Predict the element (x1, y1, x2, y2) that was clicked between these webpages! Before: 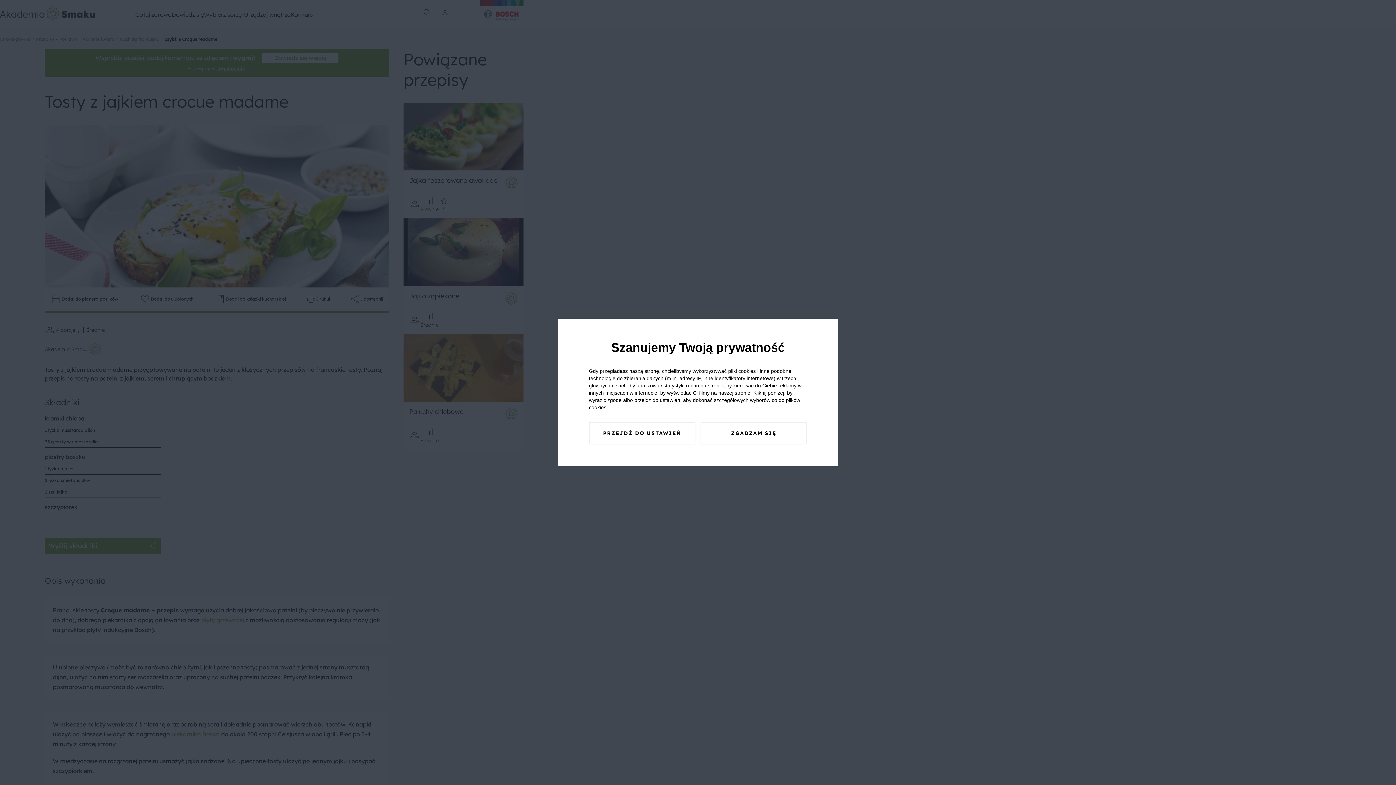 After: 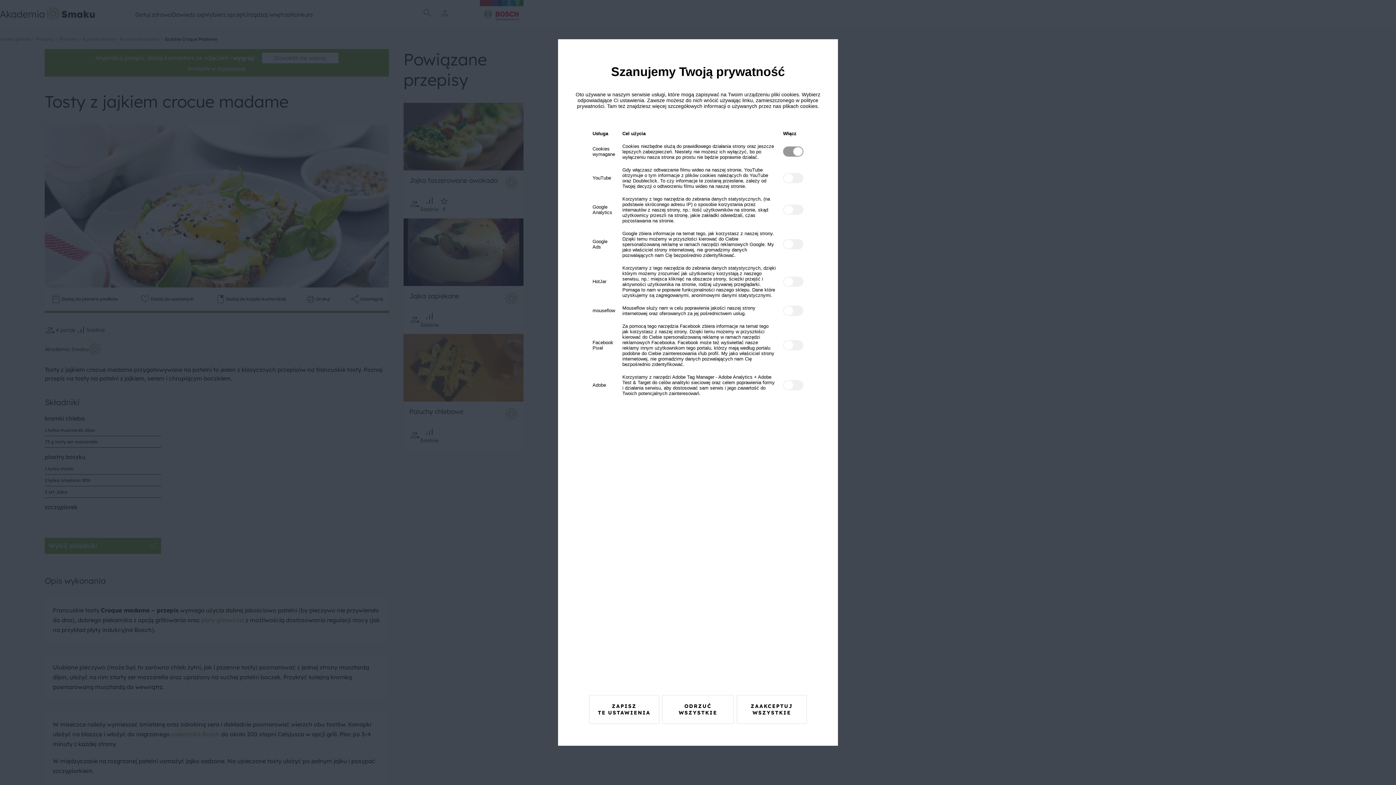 Action: label: PRZEJDŹ DO USTAWIEŃ bbox: (589, 422, 695, 444)